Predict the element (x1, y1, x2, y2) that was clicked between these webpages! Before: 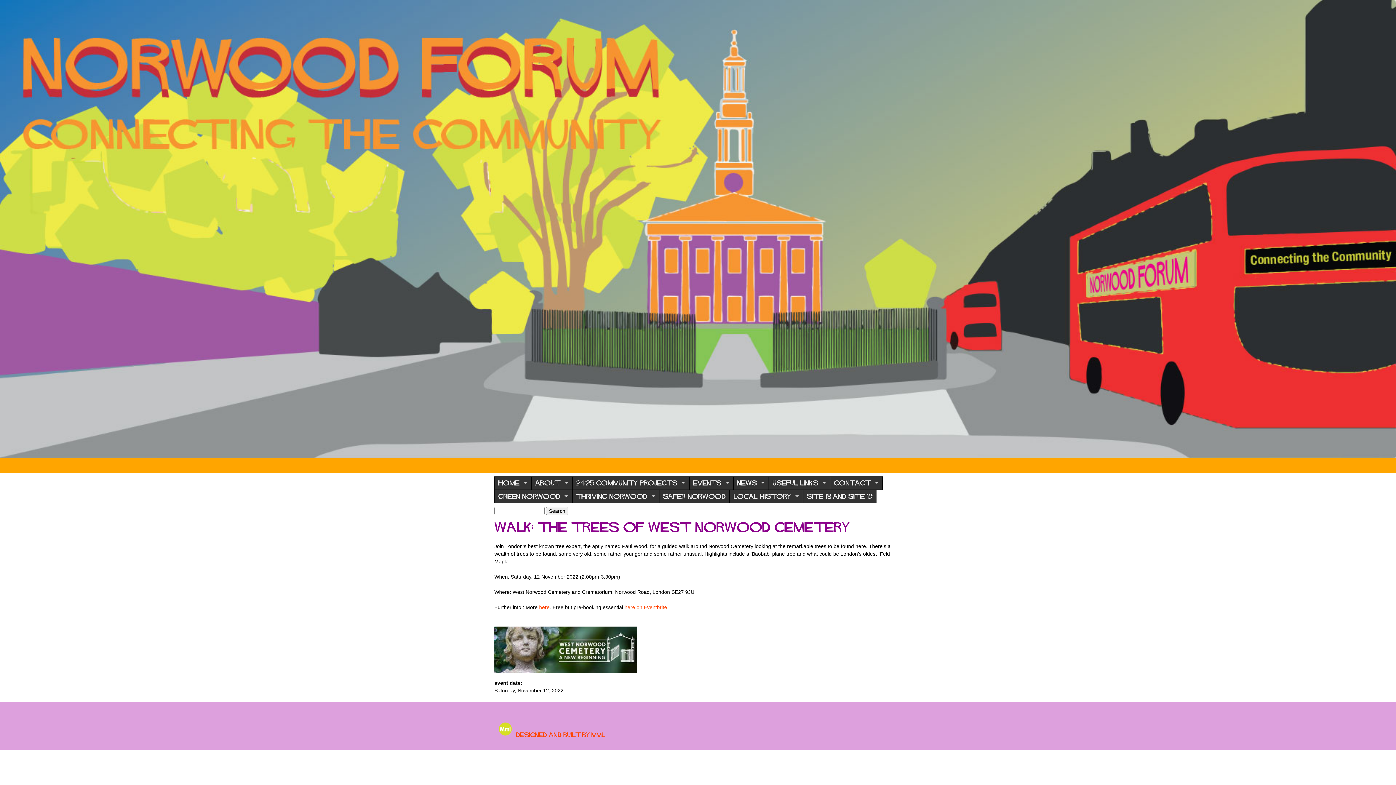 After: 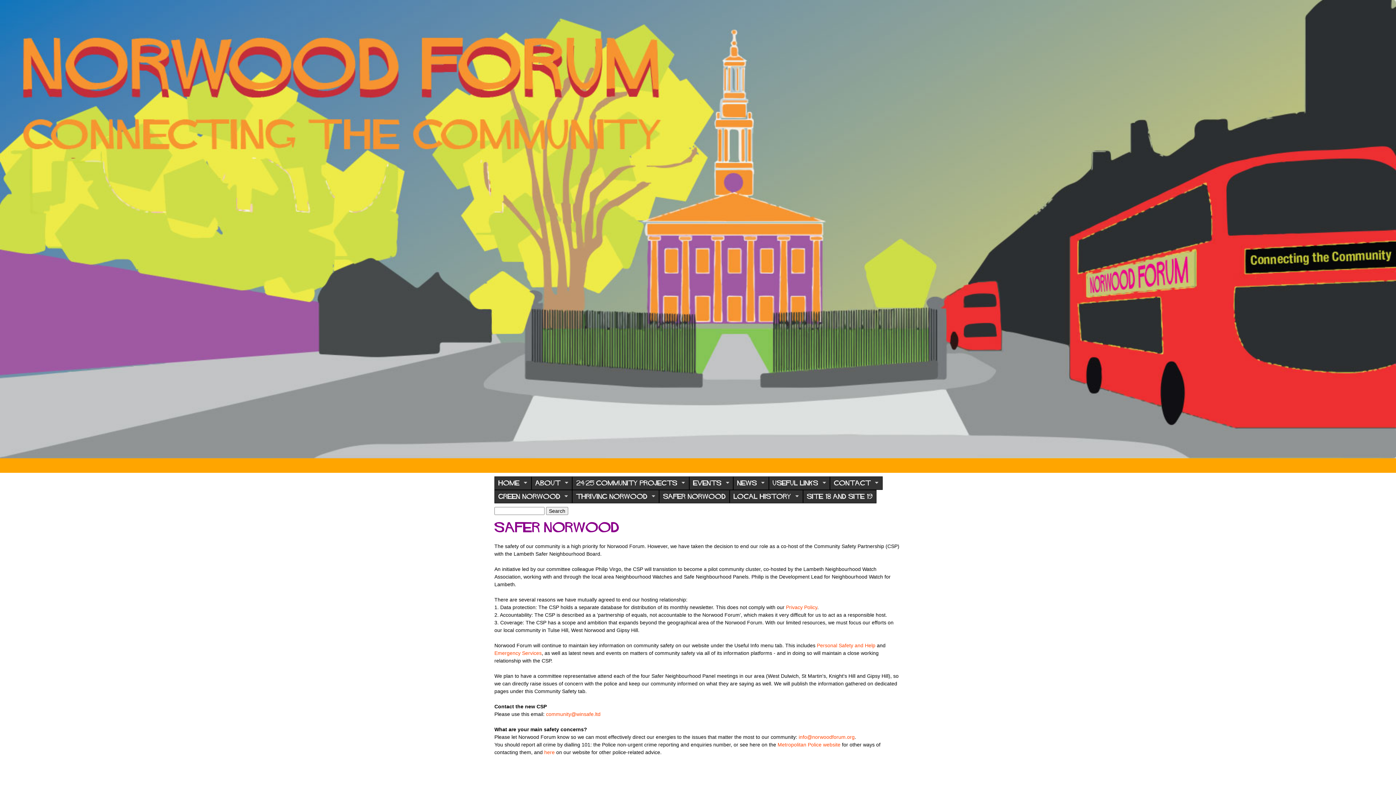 Action: label: SAFER NORWOOD bbox: (659, 490, 729, 503)